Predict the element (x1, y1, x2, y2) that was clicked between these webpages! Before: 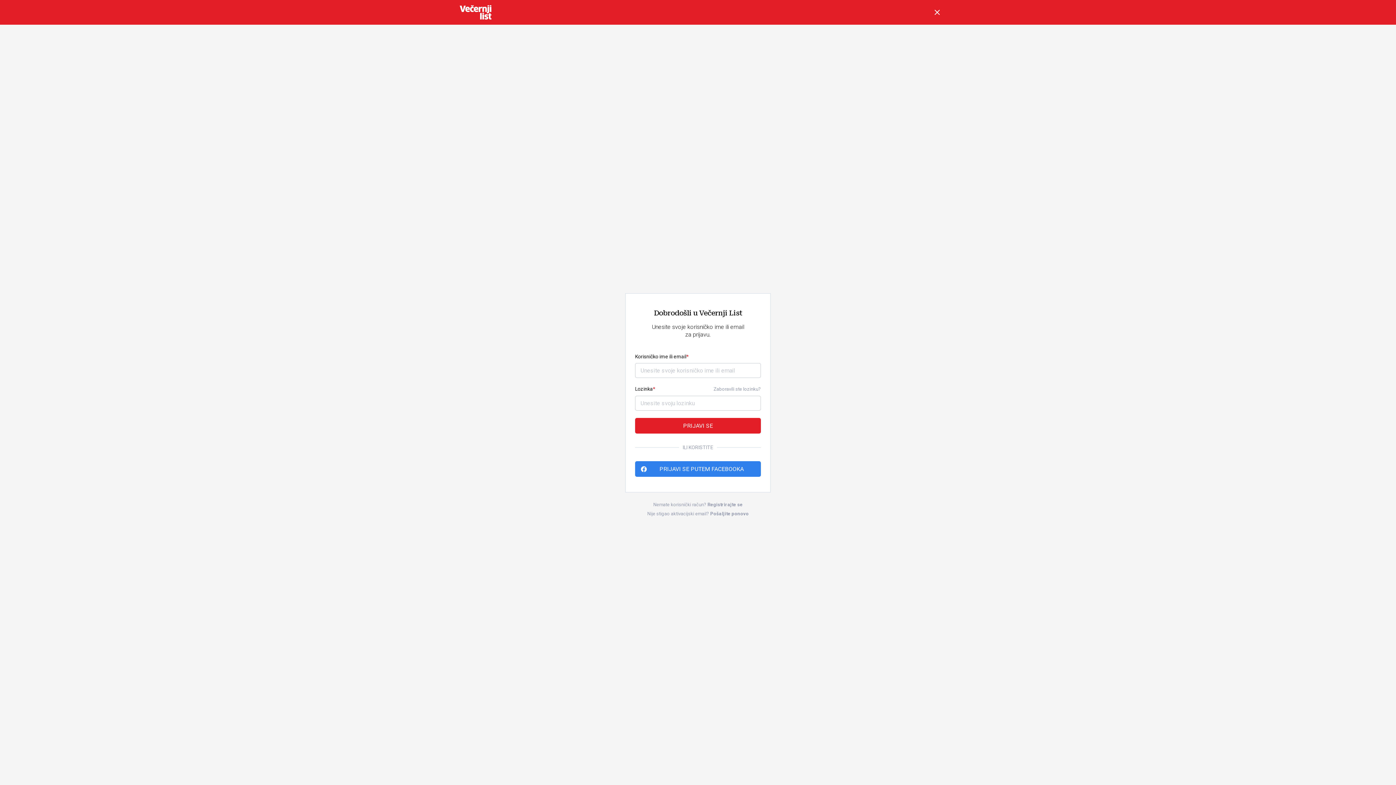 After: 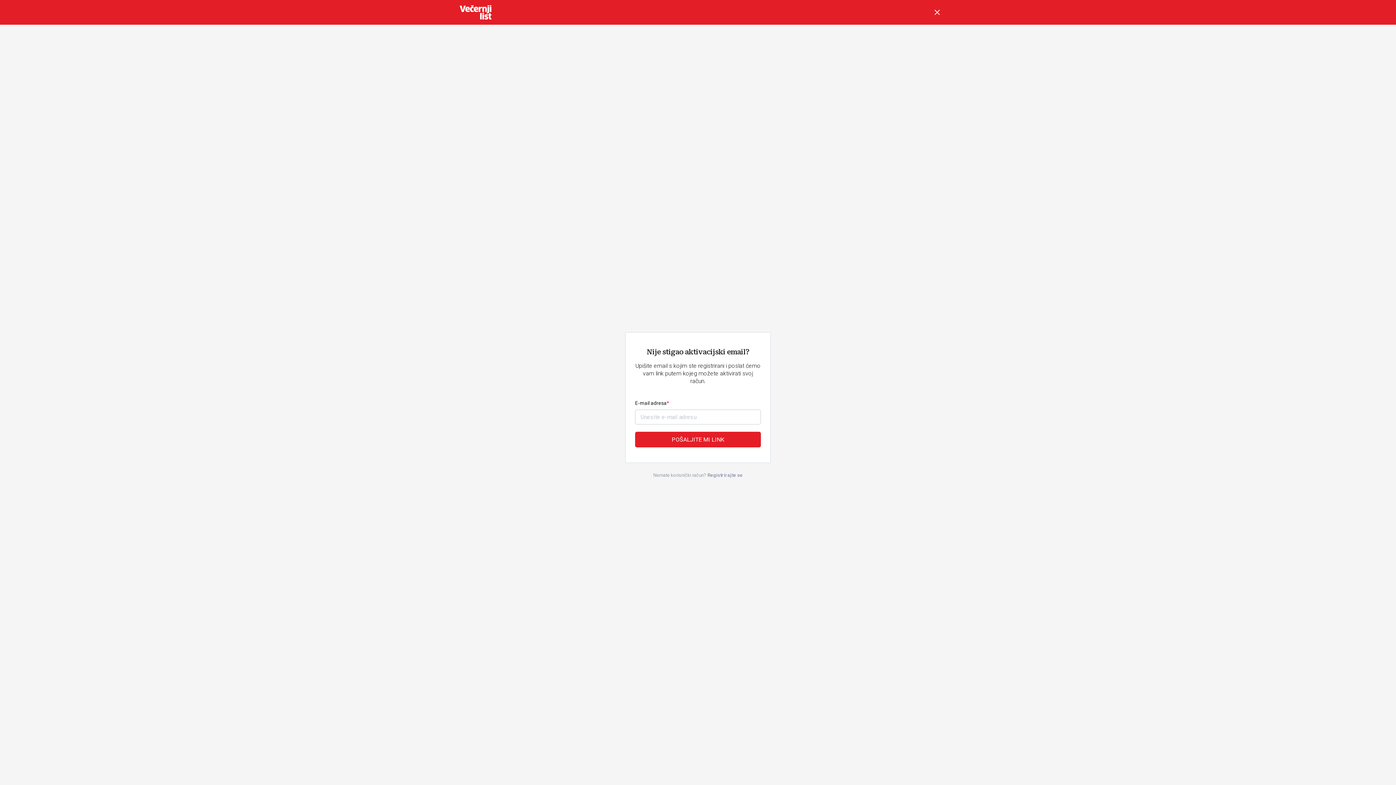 Action: label: Pošaljite ponovo bbox: (710, 511, 748, 516)